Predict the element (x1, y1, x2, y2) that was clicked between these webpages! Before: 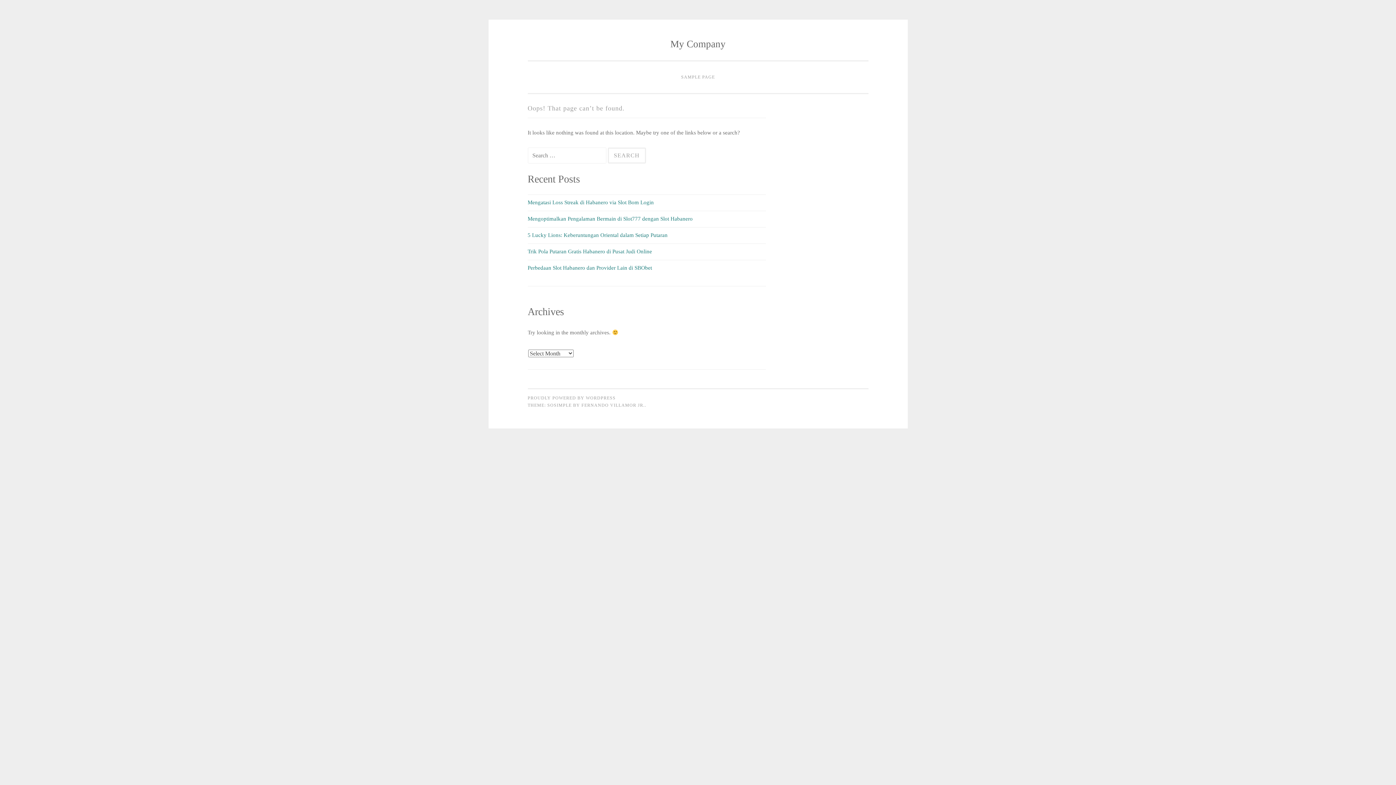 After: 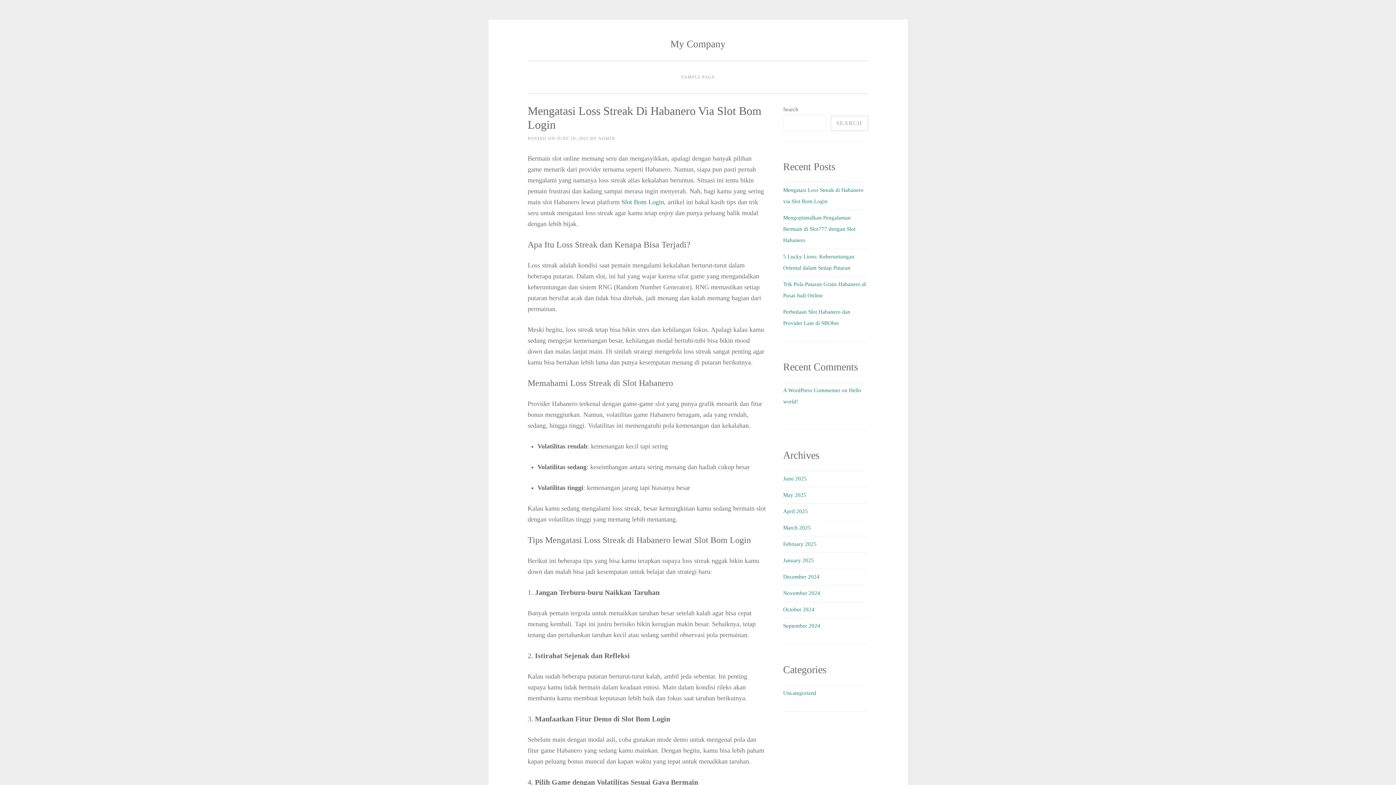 Action: bbox: (527, 199, 654, 205) label: Mengatasi Loss Streak di Habanero via Slot Bom Login